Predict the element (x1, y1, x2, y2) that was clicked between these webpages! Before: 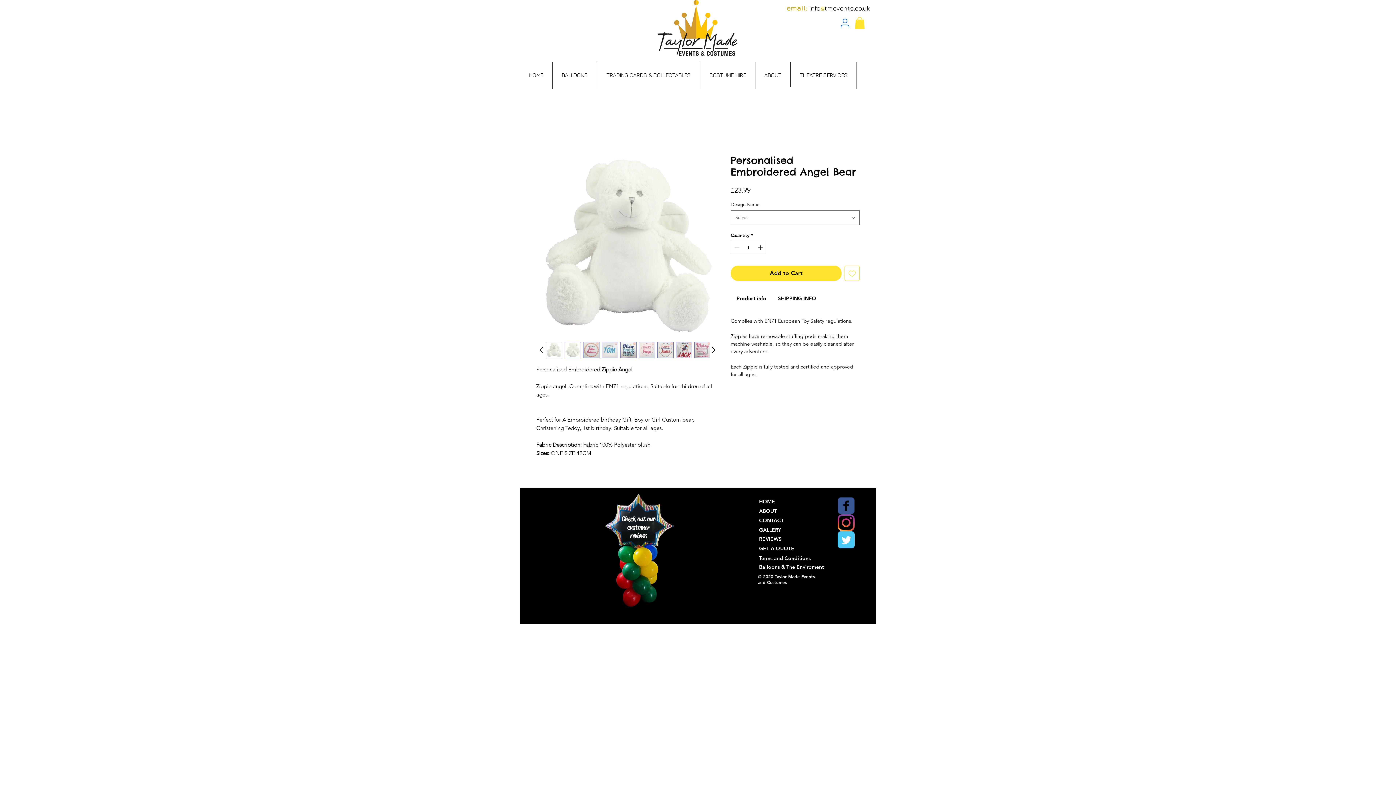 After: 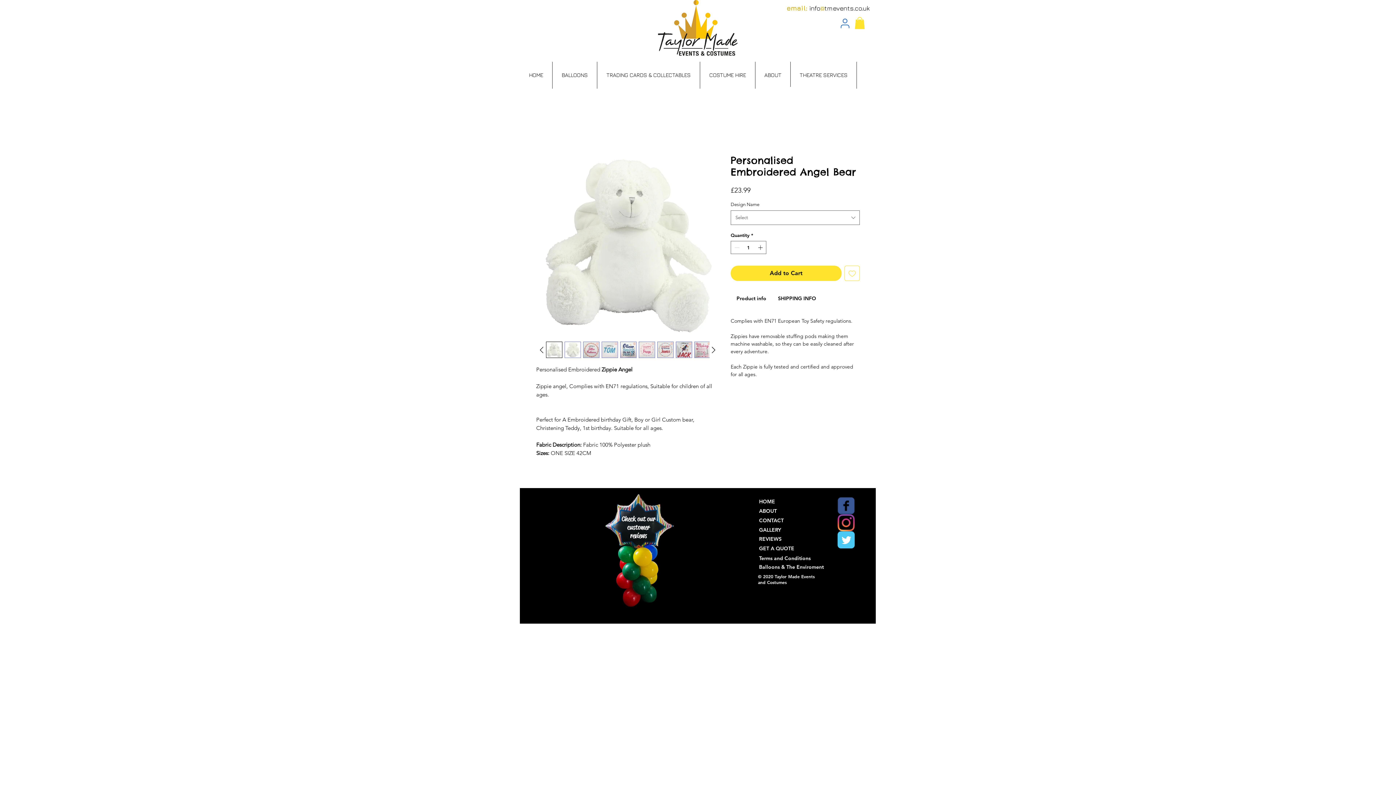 Action: bbox: (564, 341, 581, 358)